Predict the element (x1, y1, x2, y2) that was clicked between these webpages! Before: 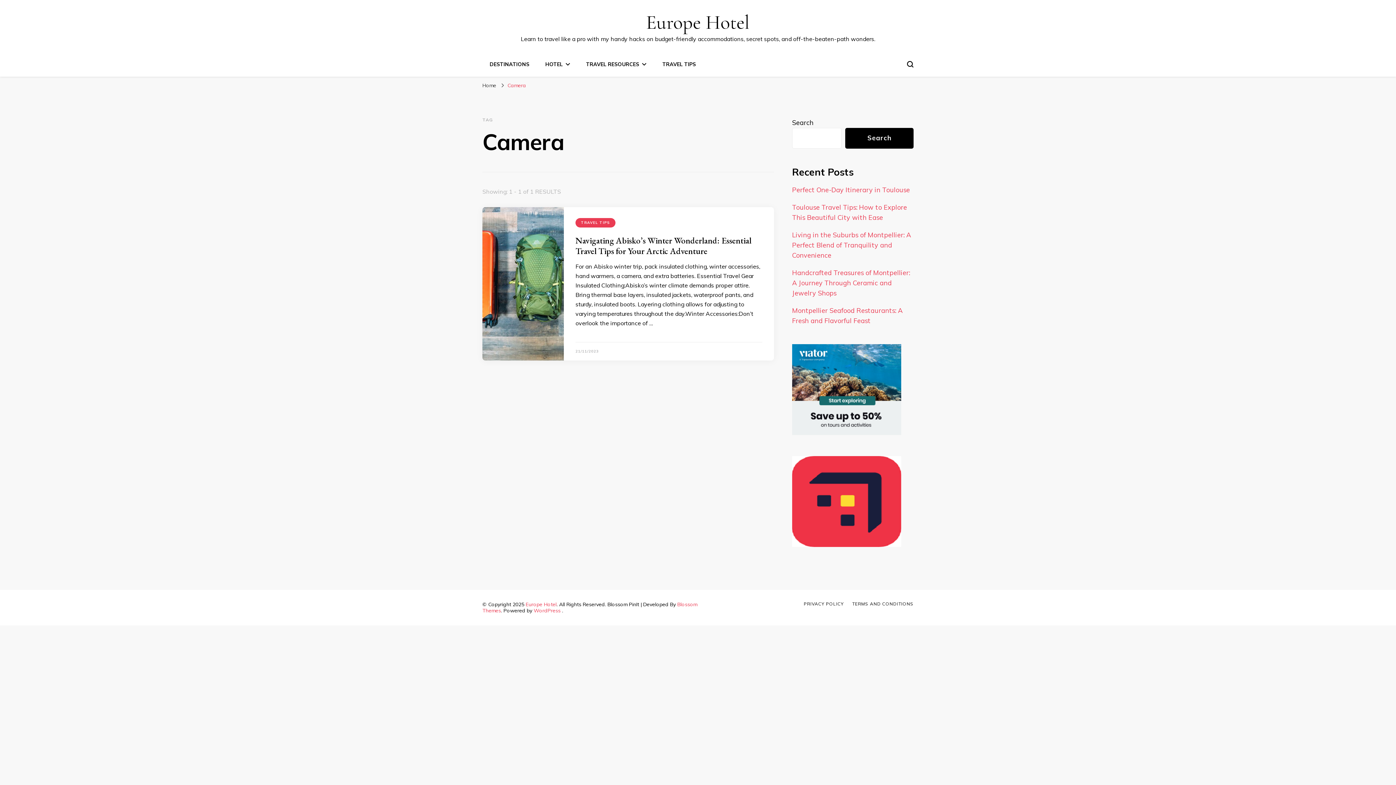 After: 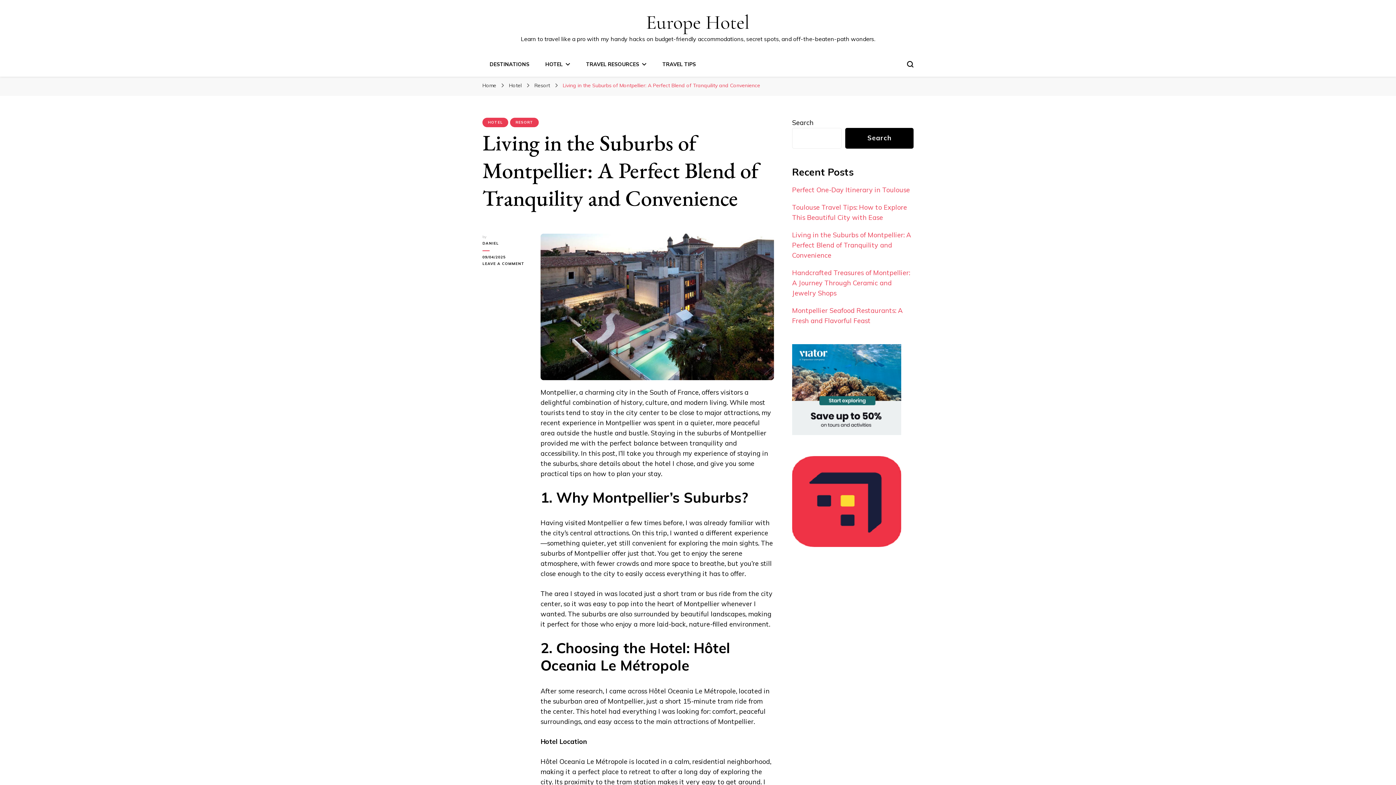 Action: bbox: (792, 231, 911, 259) label: Living in the Suburbs of Montpellier: A Perfect Blend of Tranquility and Convenience